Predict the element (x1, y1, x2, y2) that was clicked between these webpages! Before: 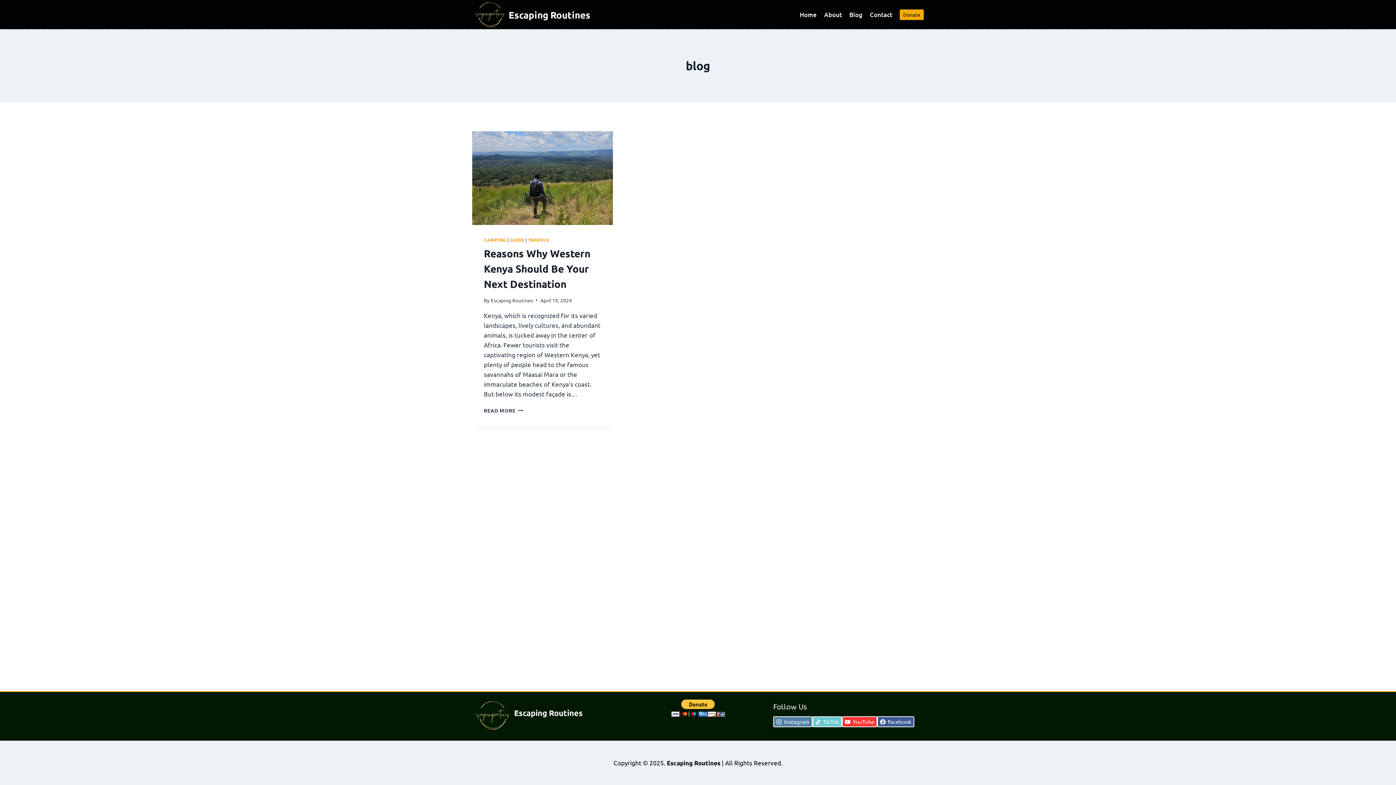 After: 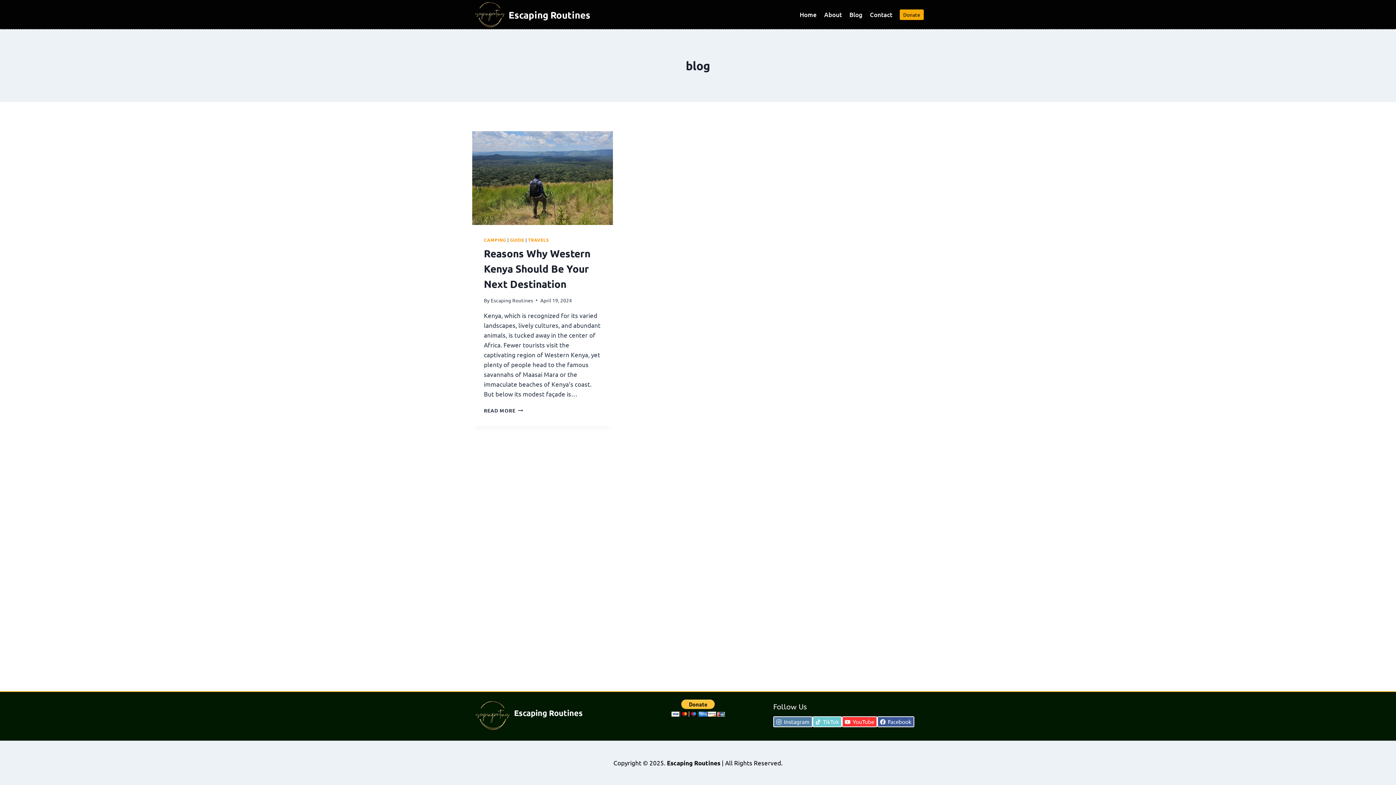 Action: label: Facebook bbox: (877, 716, 914, 727)